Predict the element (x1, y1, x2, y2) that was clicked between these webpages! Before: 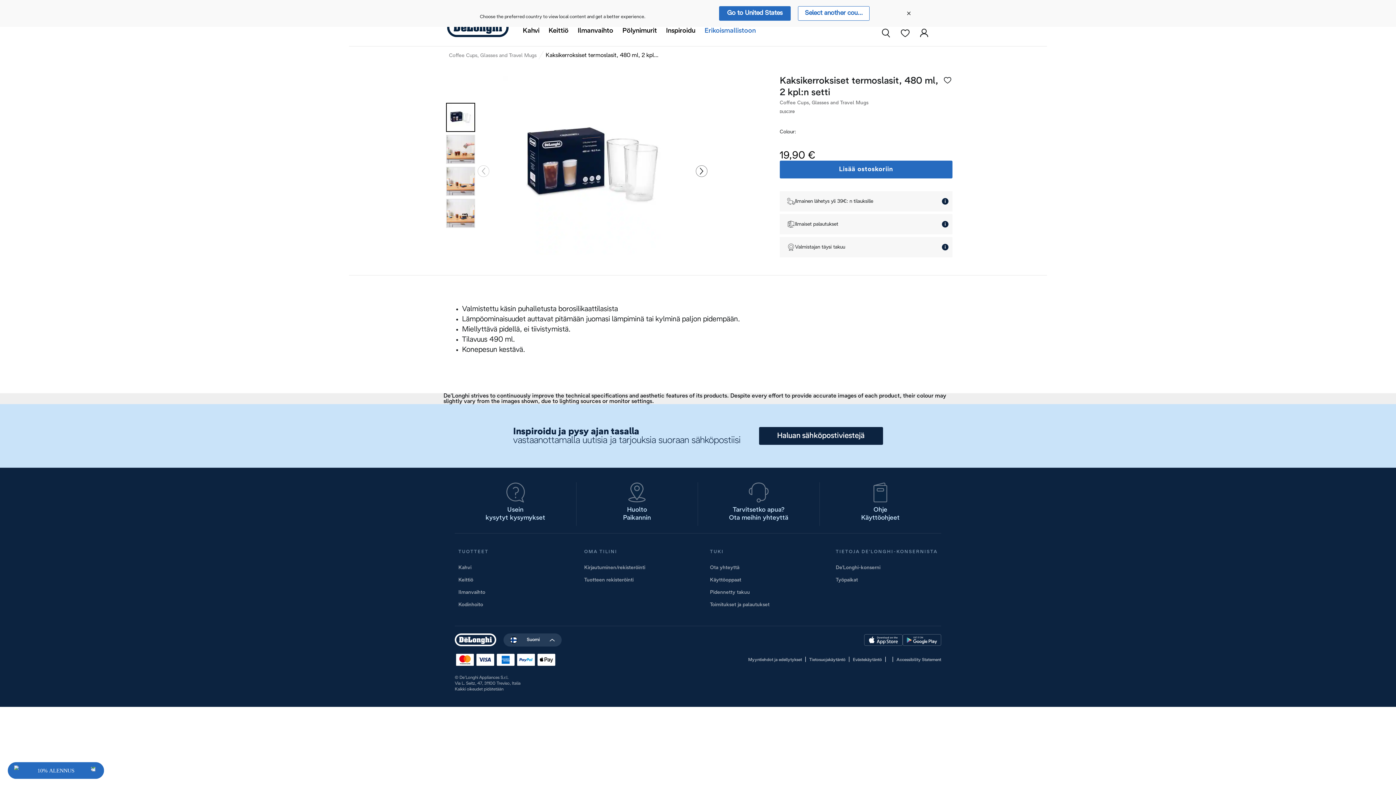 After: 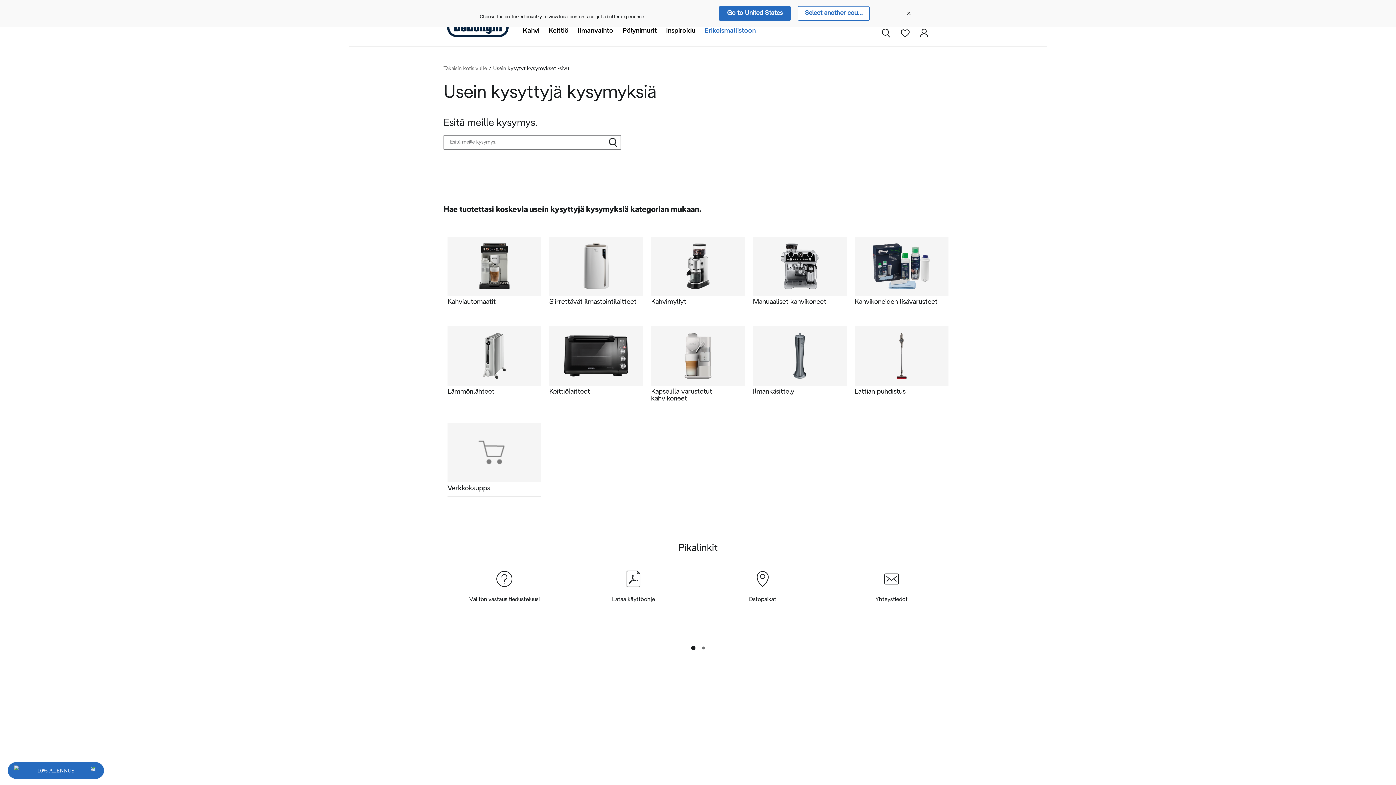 Action: label: Usein
kysytyt kysymykset bbox: (454, 482, 576, 526)